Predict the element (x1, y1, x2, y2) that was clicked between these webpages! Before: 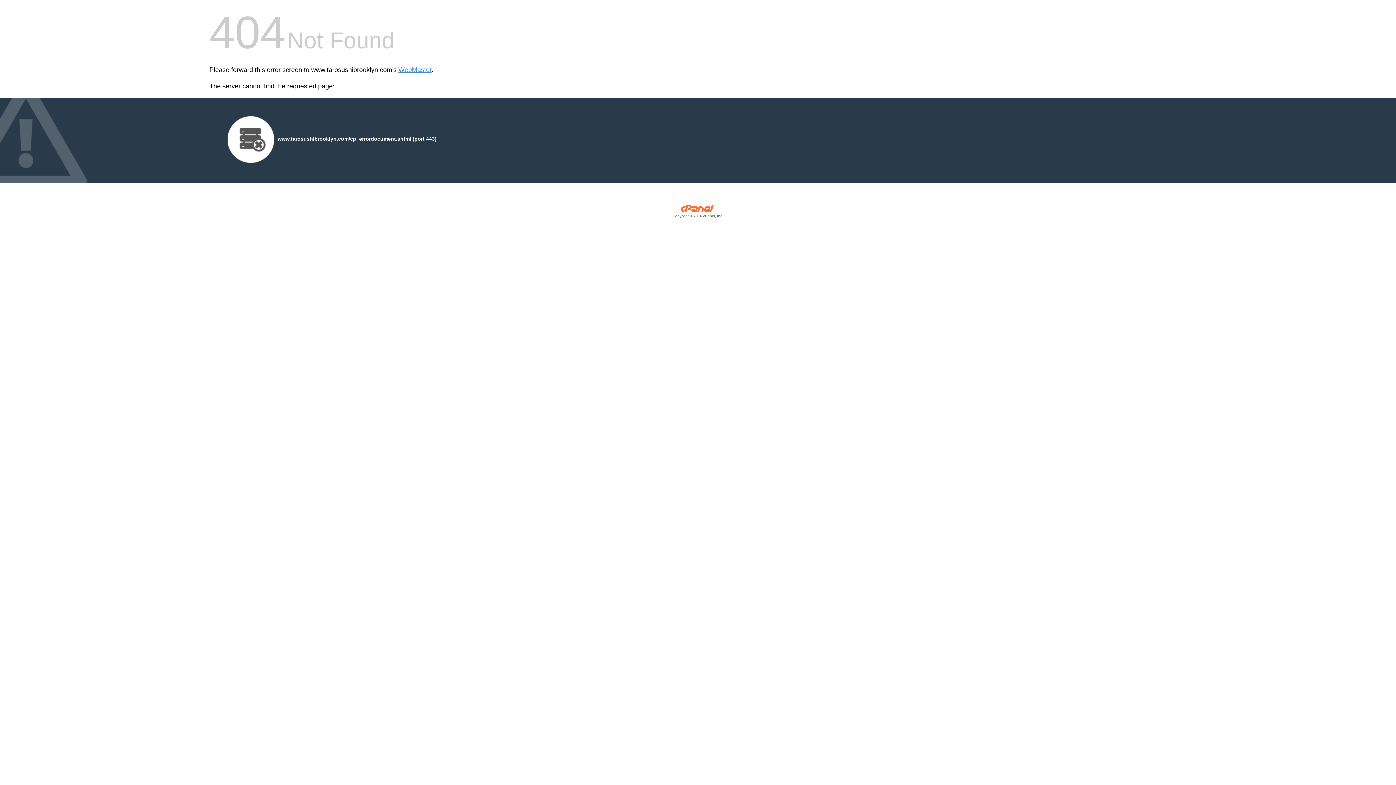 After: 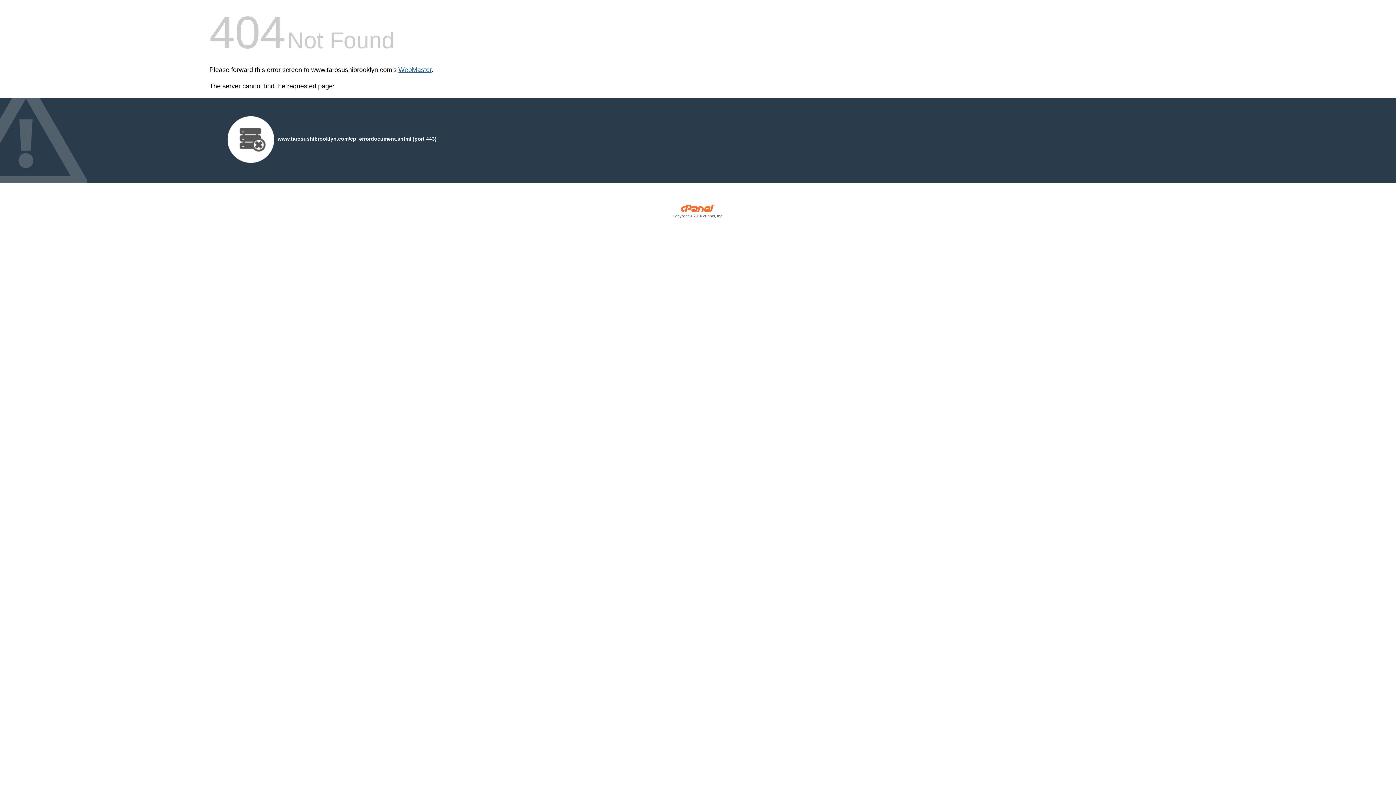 Action: bbox: (398, 66, 431, 73) label: WebMaster